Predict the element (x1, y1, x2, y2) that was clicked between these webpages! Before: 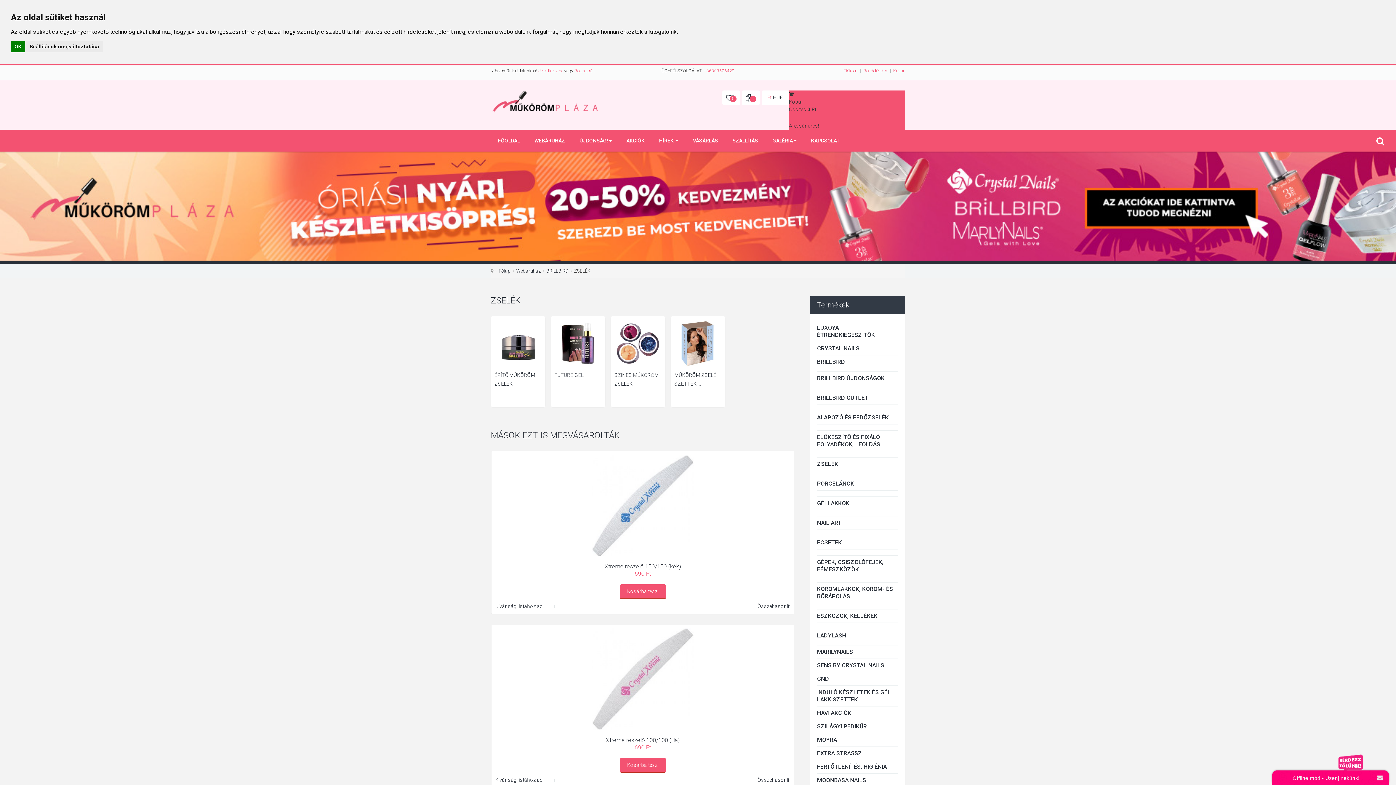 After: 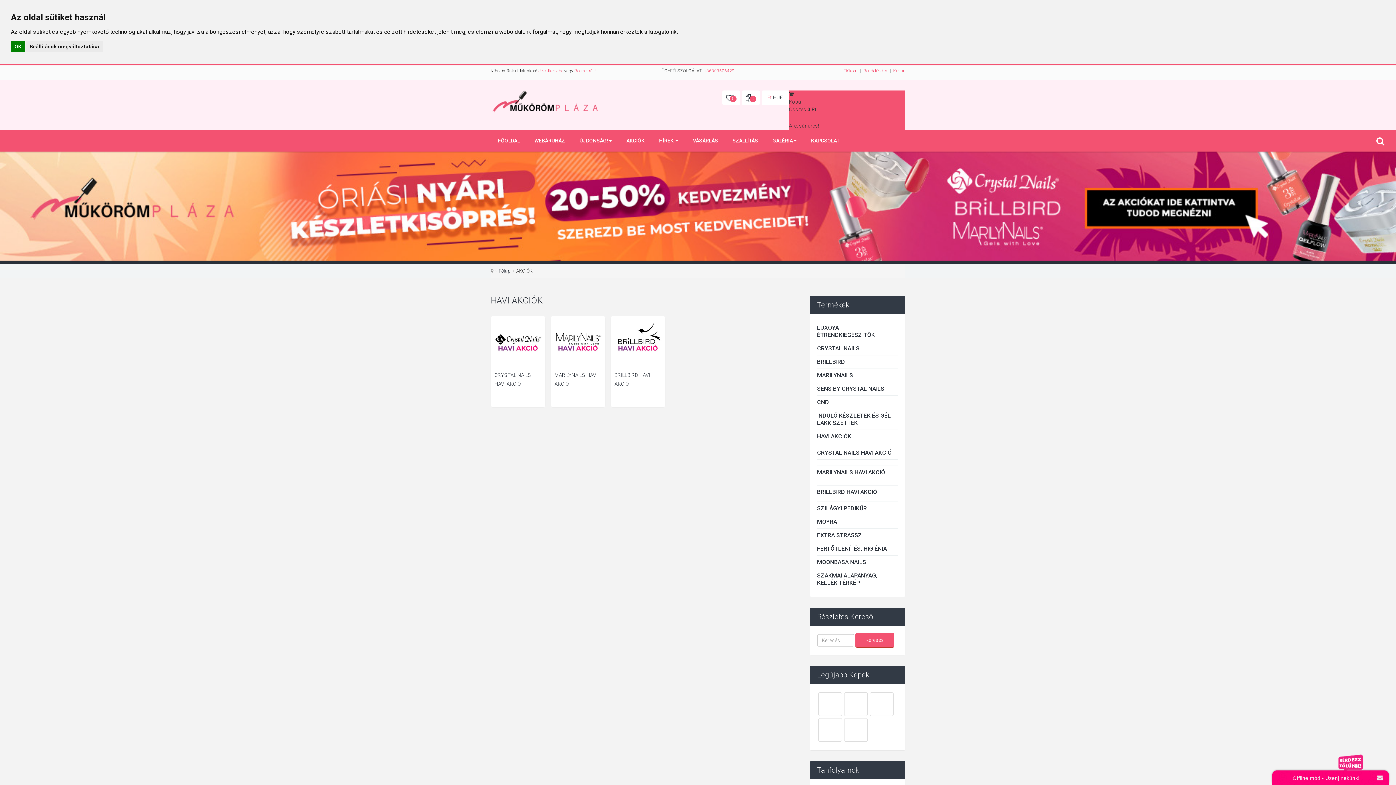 Action: bbox: (619, 129, 652, 151) label: AKCIÓK